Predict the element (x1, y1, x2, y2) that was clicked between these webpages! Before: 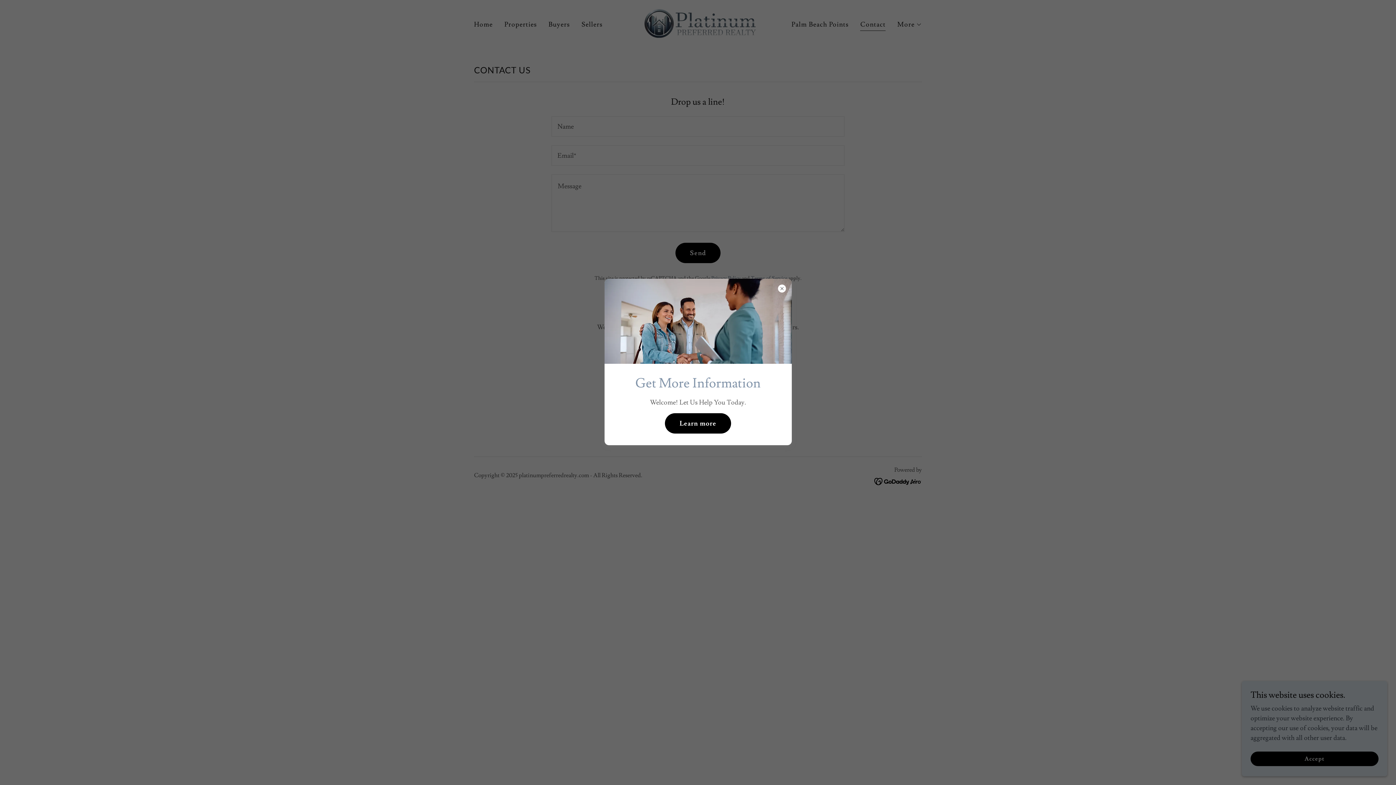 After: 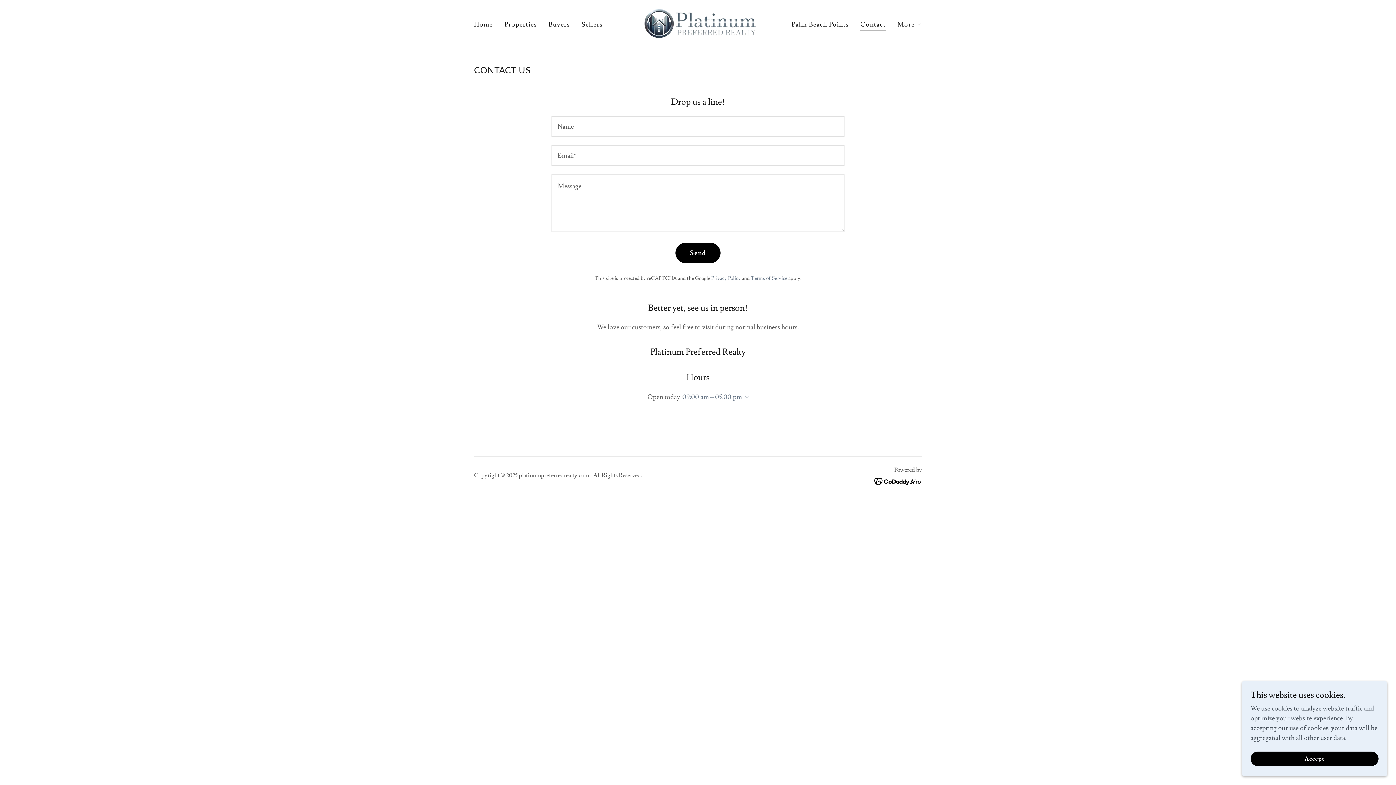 Action: bbox: (665, 413, 731, 433) label: Learn more